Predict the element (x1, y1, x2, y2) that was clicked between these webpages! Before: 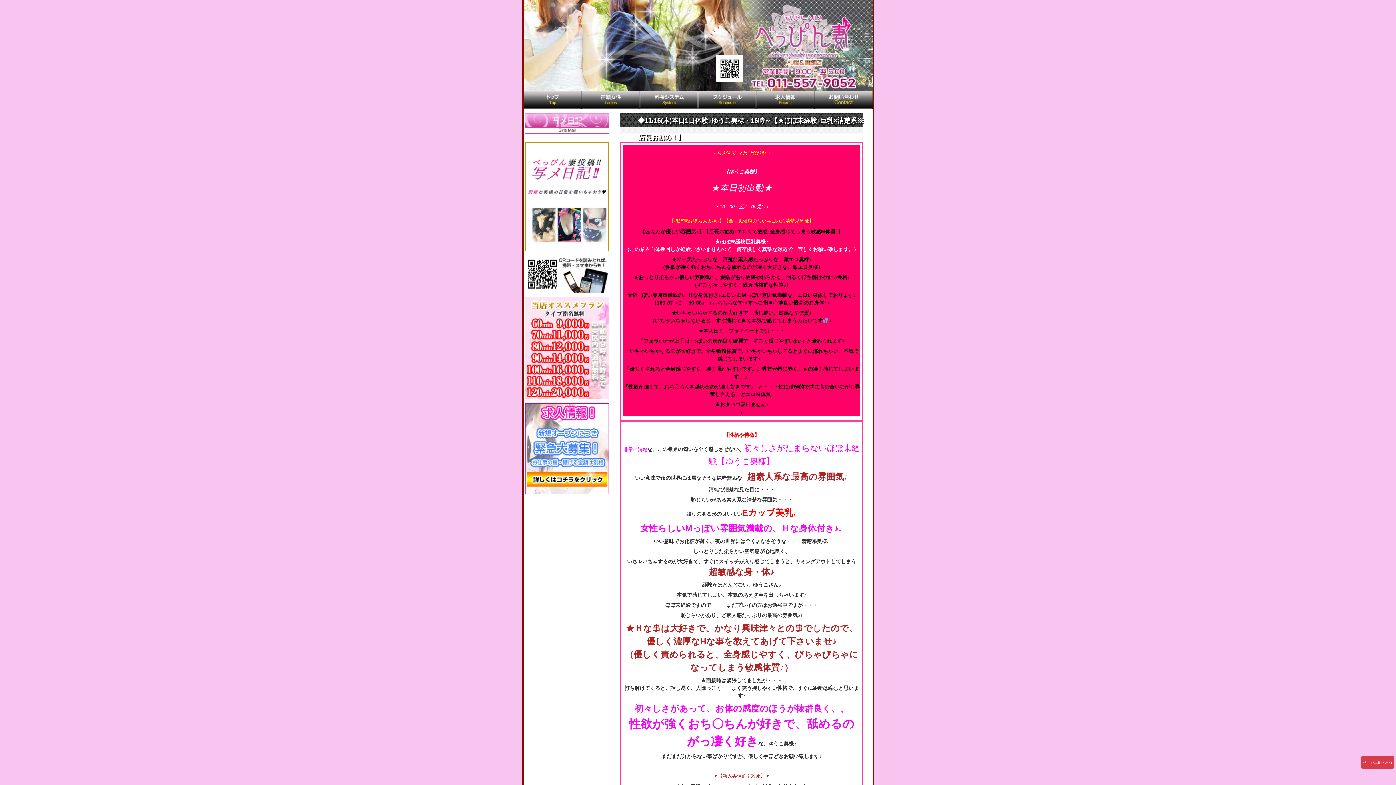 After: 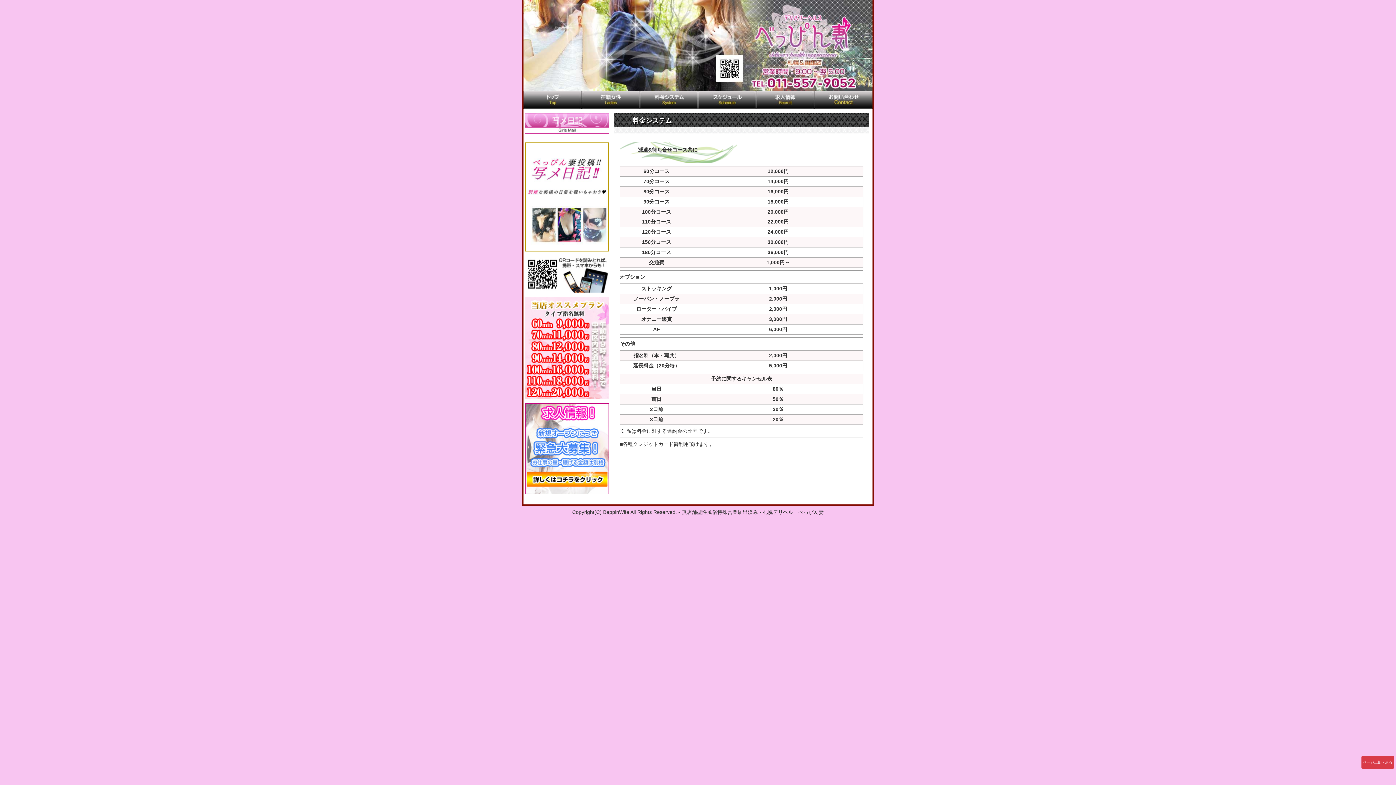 Action: bbox: (525, 394, 609, 400)